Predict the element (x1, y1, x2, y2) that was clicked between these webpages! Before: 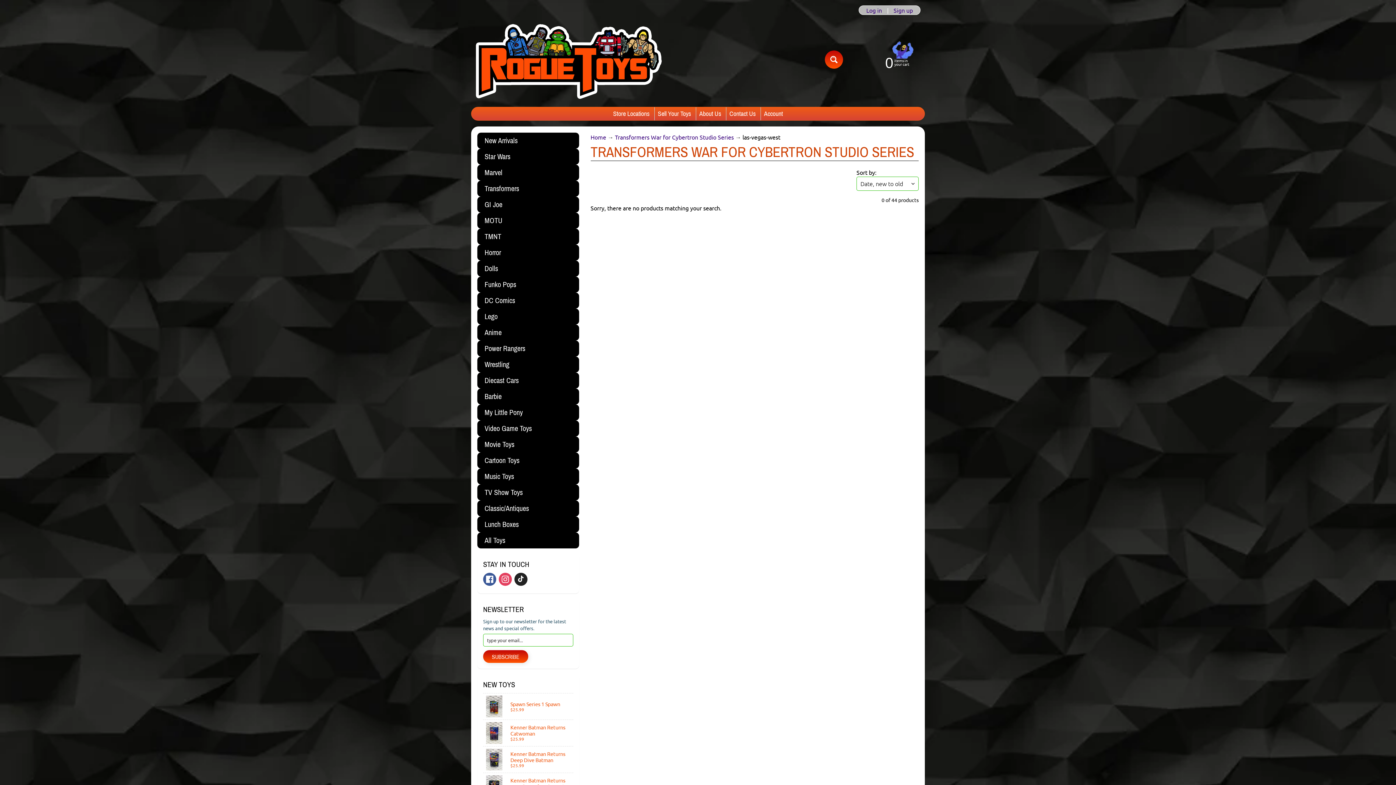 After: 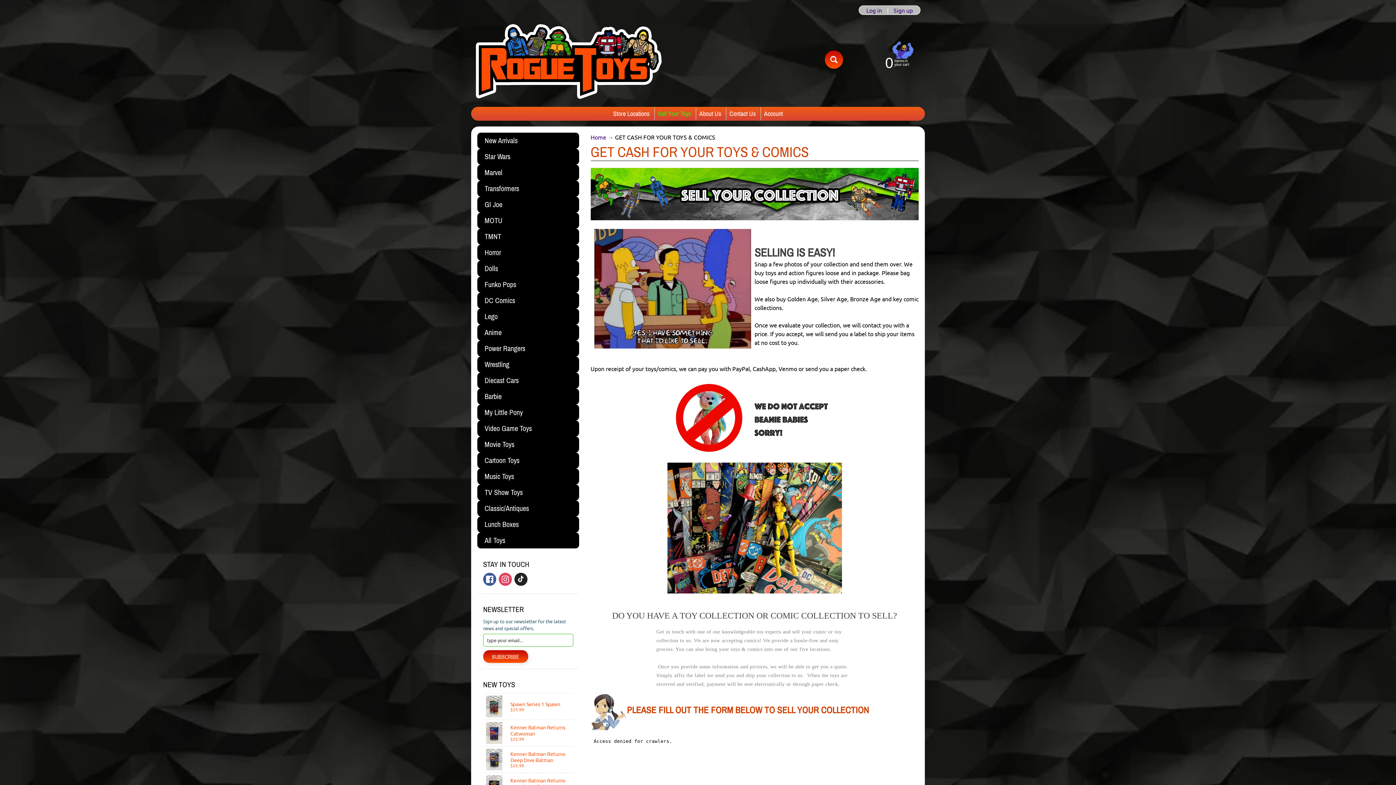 Action: label: Sell Your Toys bbox: (654, 107, 694, 120)